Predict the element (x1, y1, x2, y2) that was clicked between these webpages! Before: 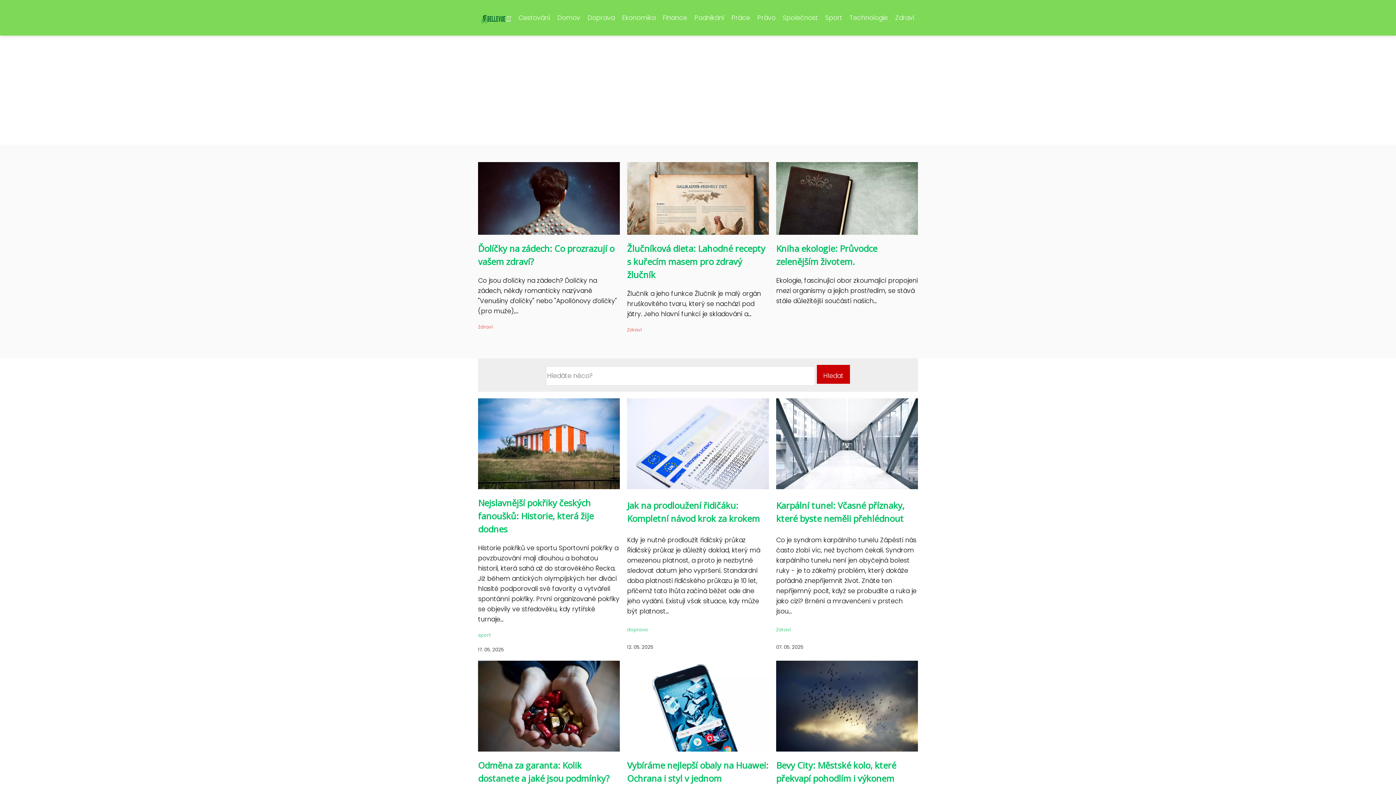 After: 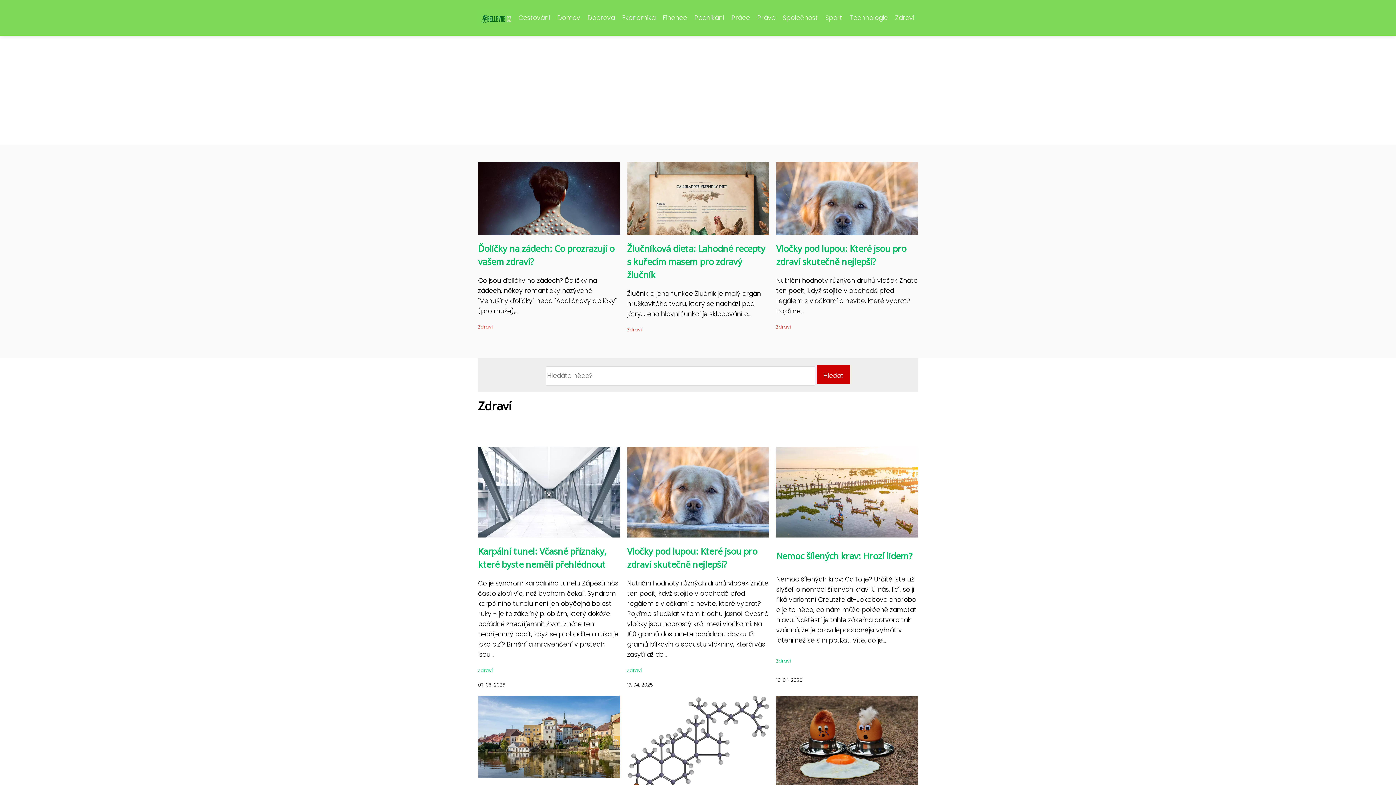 Action: bbox: (627, 326, 641, 333) label: Zdraví